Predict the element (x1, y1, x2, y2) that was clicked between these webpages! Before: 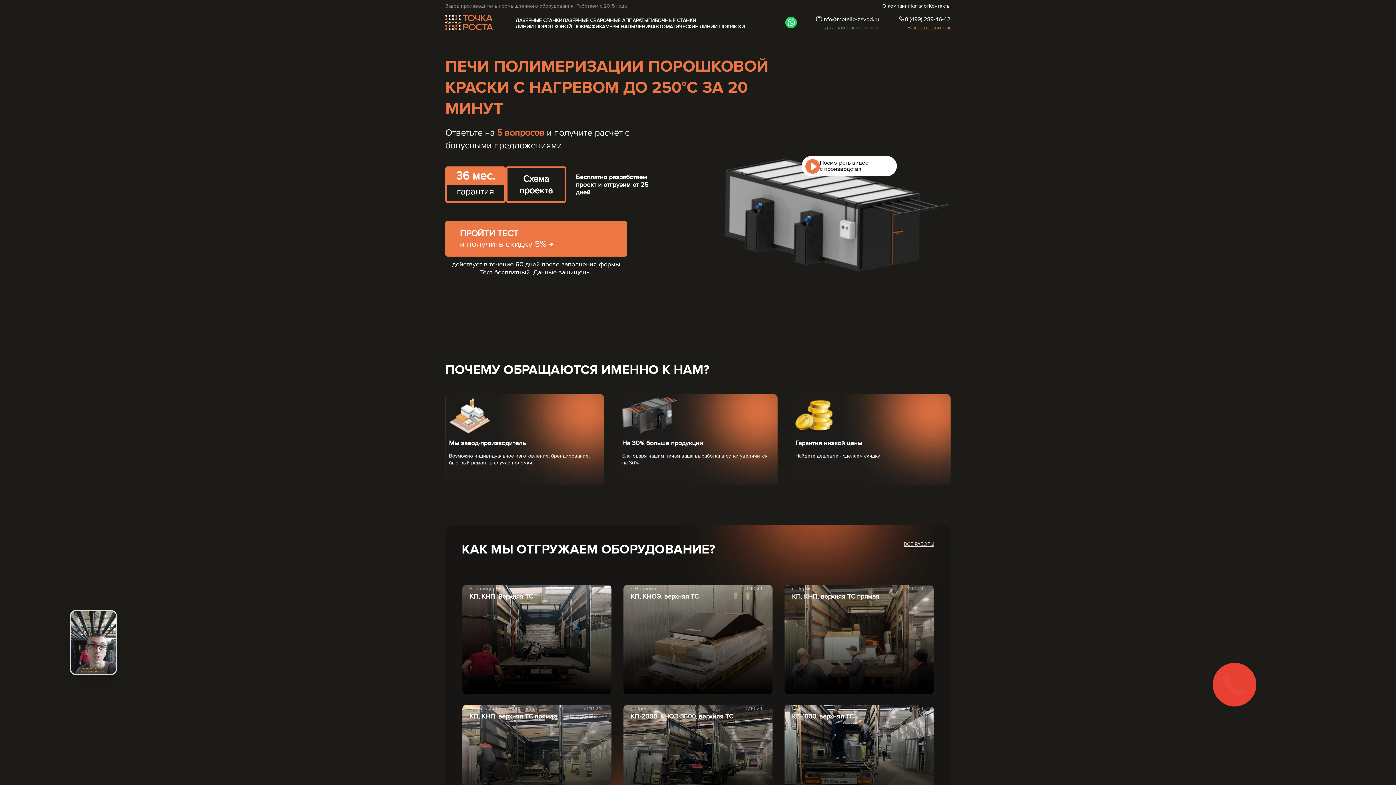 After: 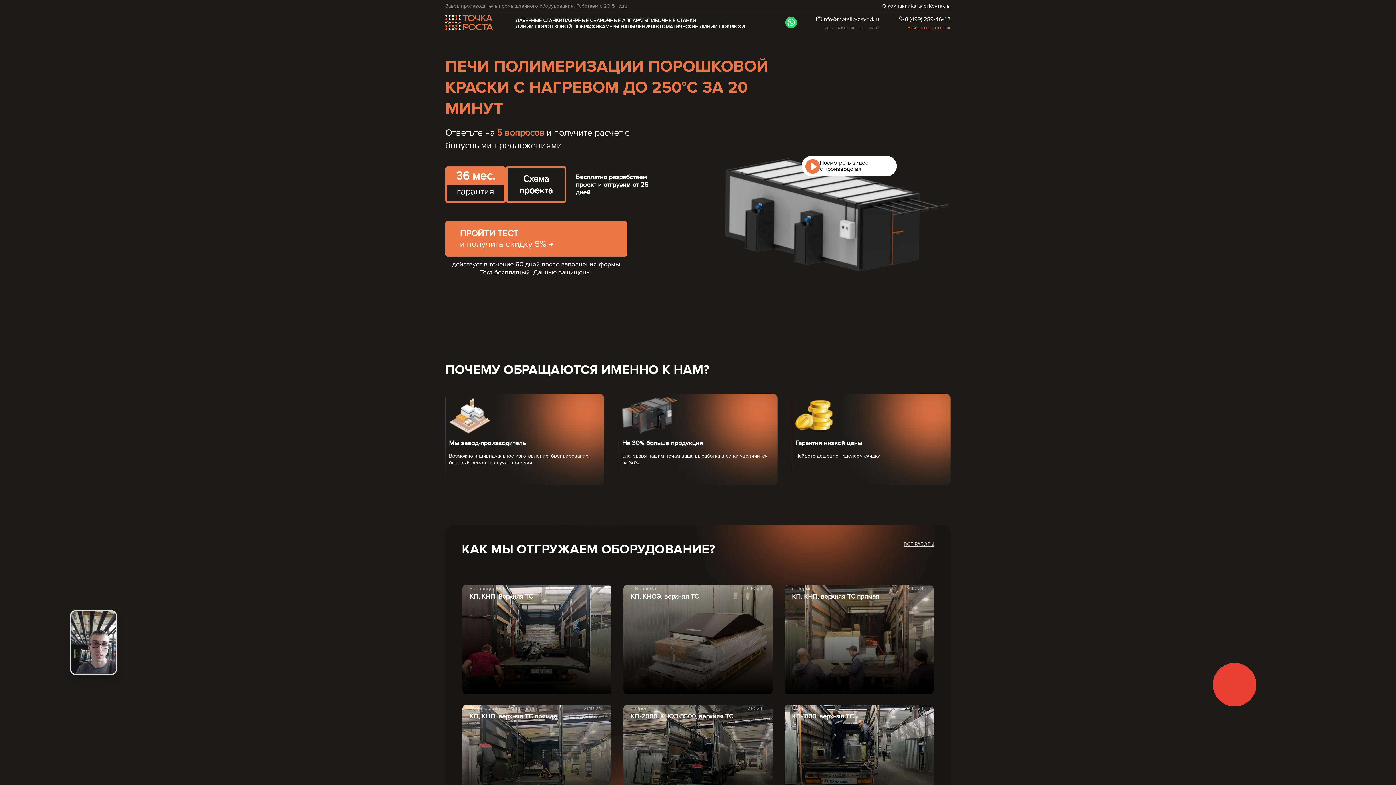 Action: bbox: (785, 16, 797, 30)